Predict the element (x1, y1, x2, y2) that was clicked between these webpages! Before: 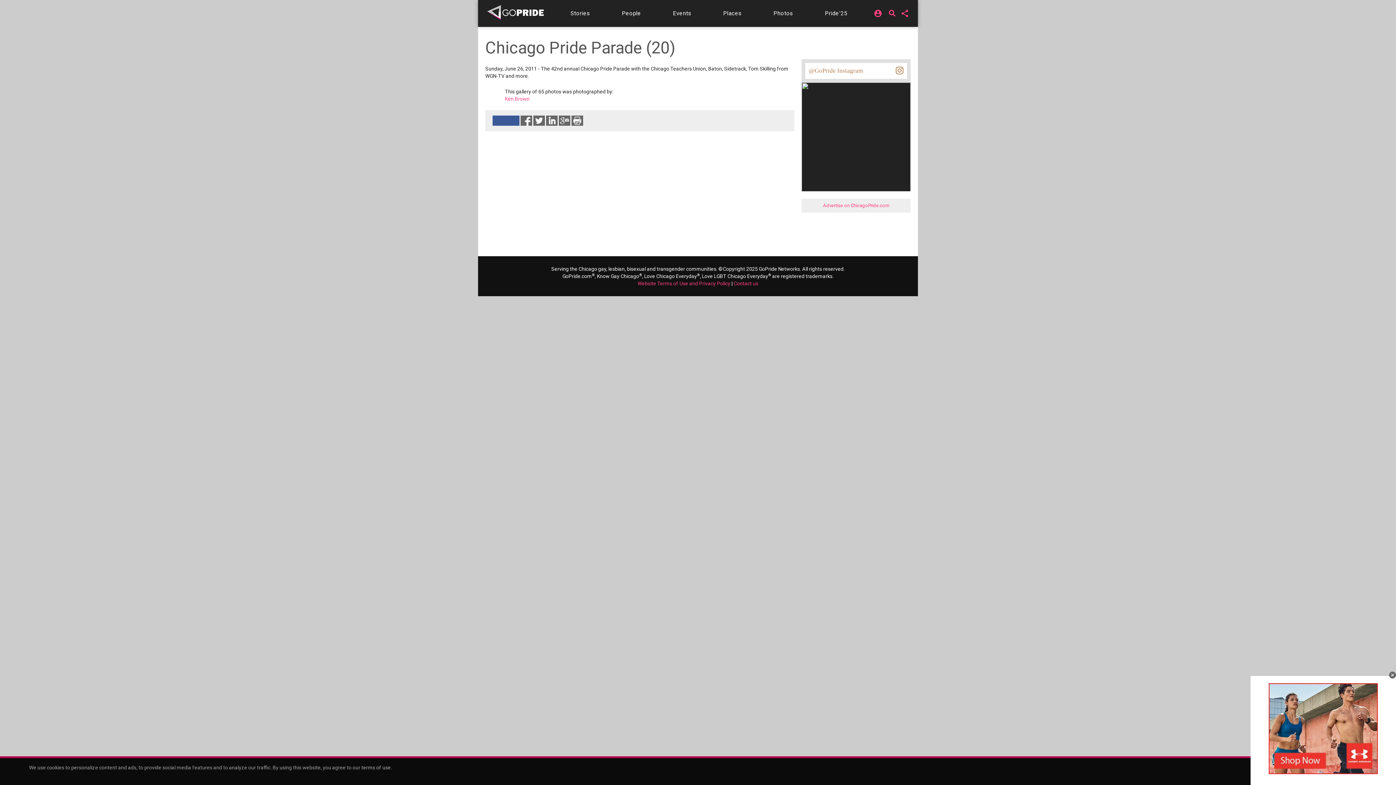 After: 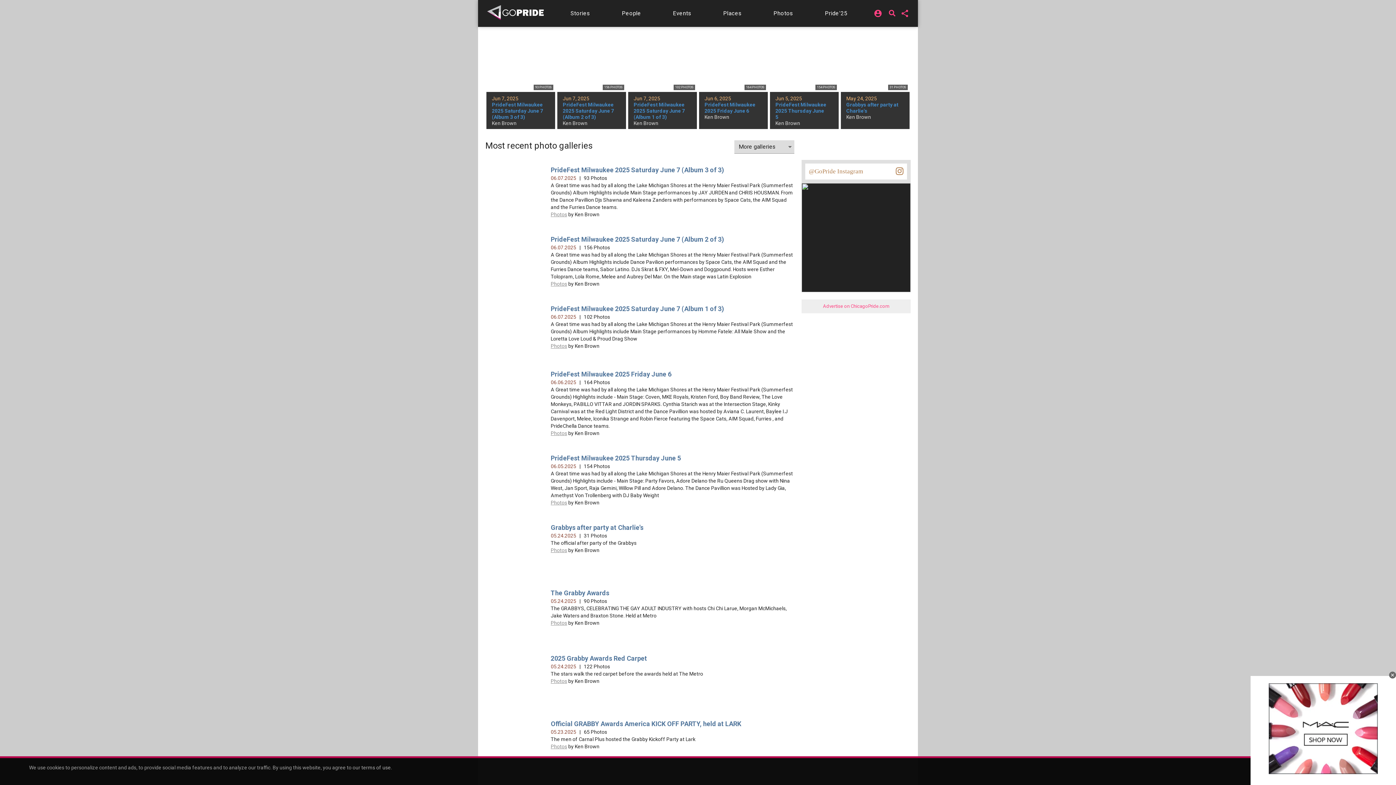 Action: label: Photos bbox: (769, 6, 797, 20)